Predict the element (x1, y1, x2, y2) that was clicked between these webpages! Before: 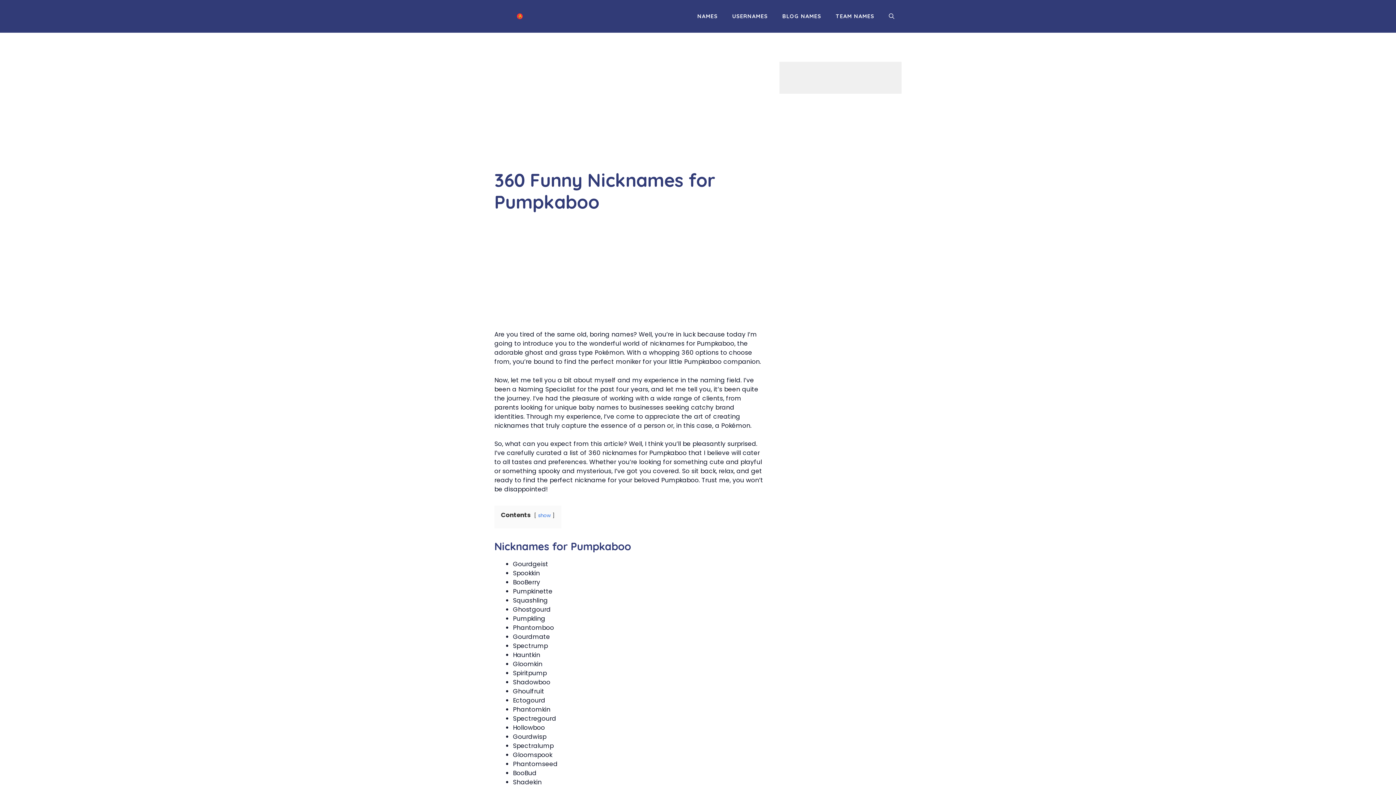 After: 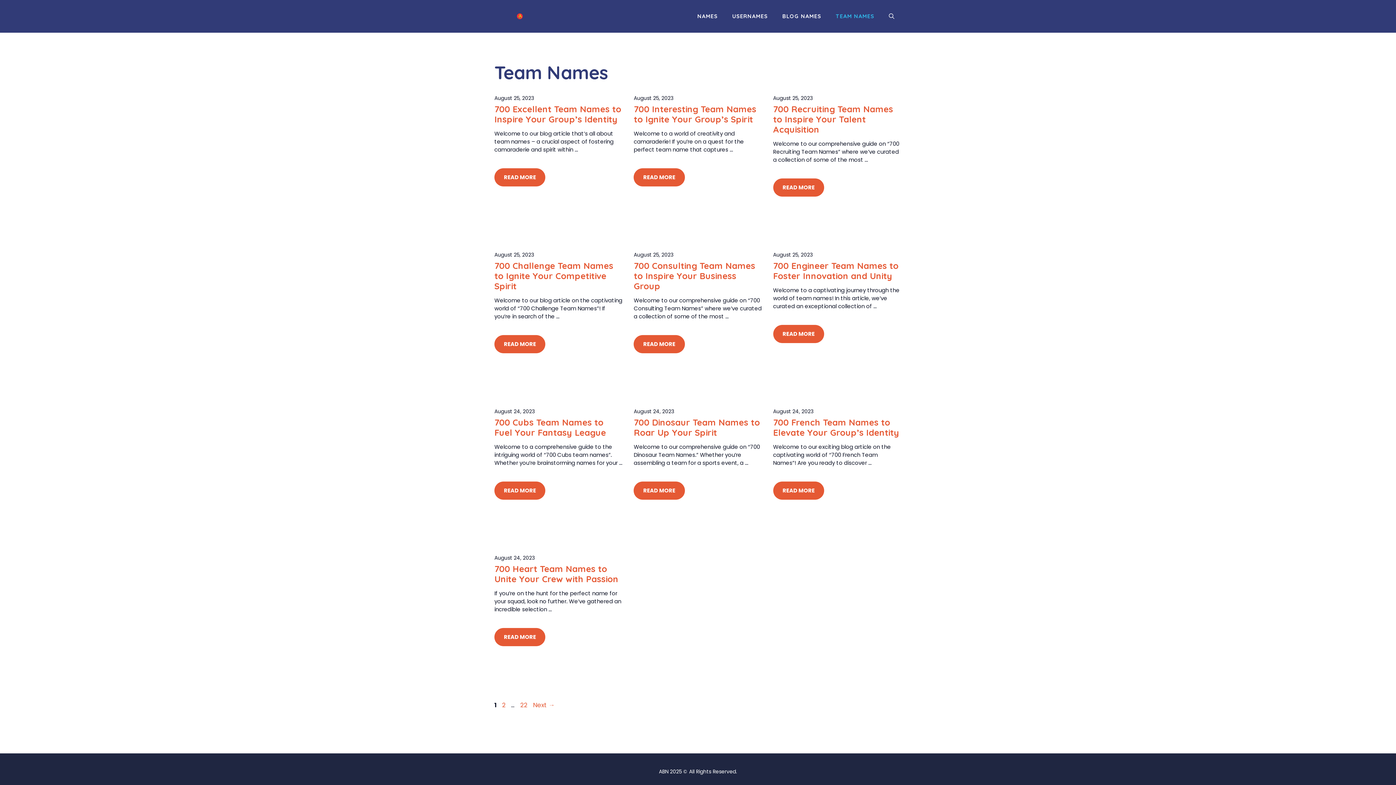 Action: bbox: (828, 7, 881, 25) label: TEAM NAMES